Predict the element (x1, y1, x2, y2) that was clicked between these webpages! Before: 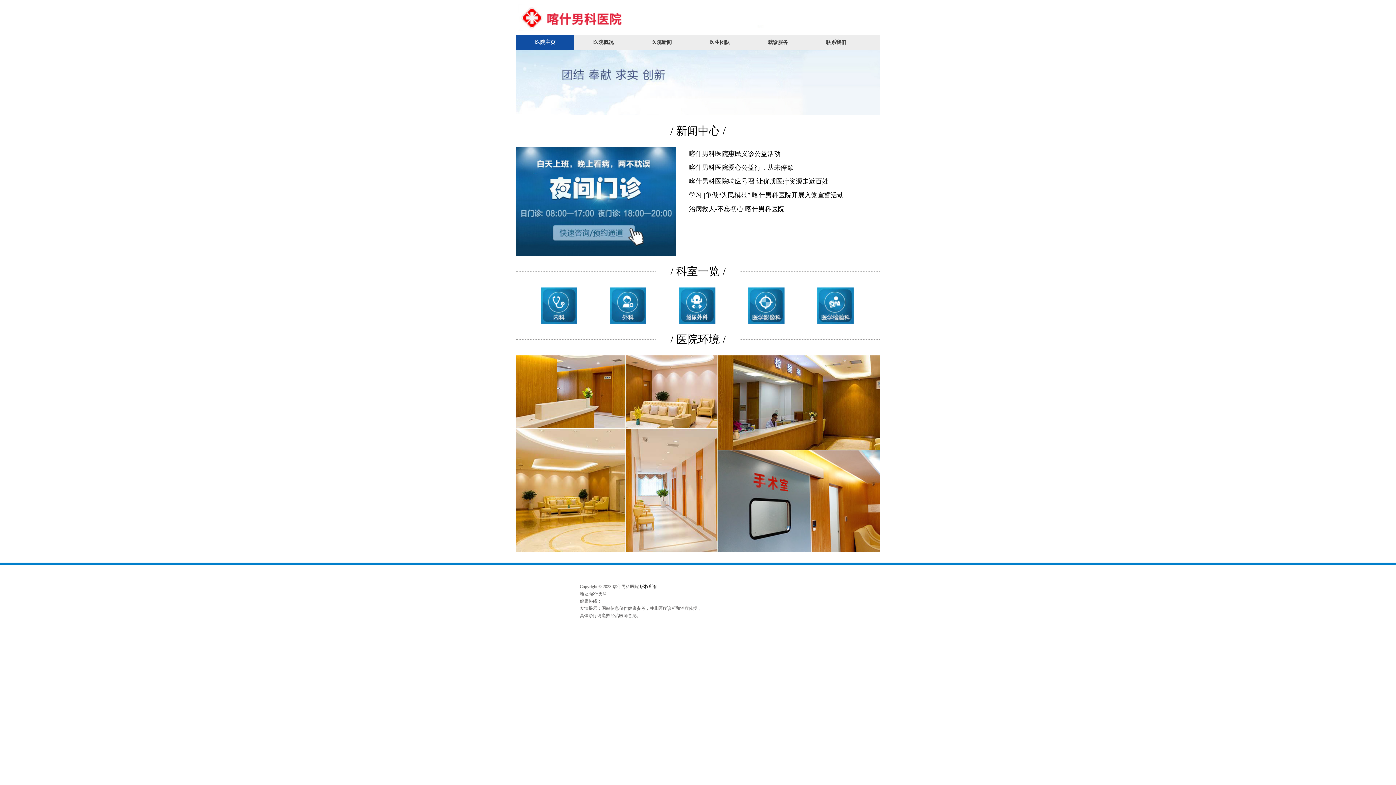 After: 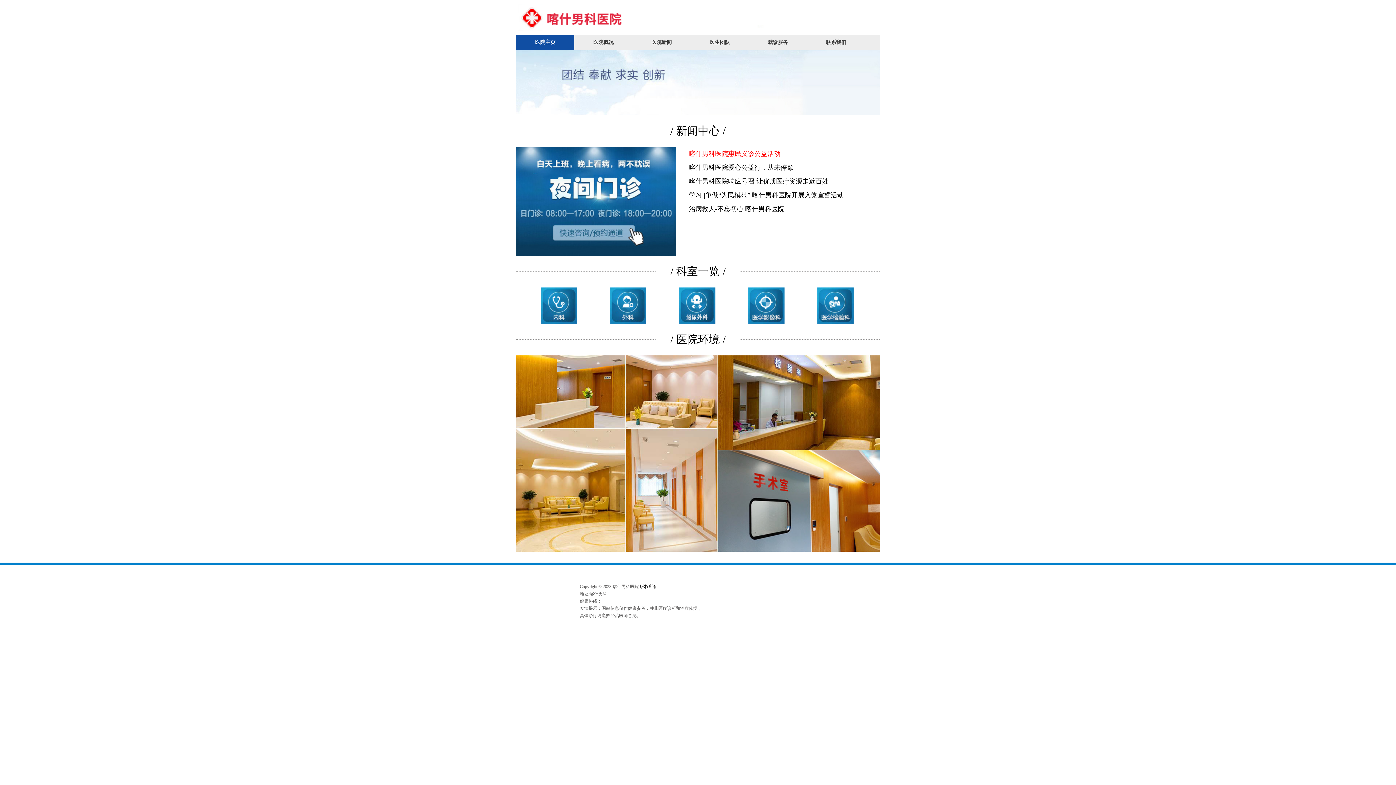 Action: bbox: (689, 146, 857, 160) label: 喀什男科医院惠民义诊公益活动